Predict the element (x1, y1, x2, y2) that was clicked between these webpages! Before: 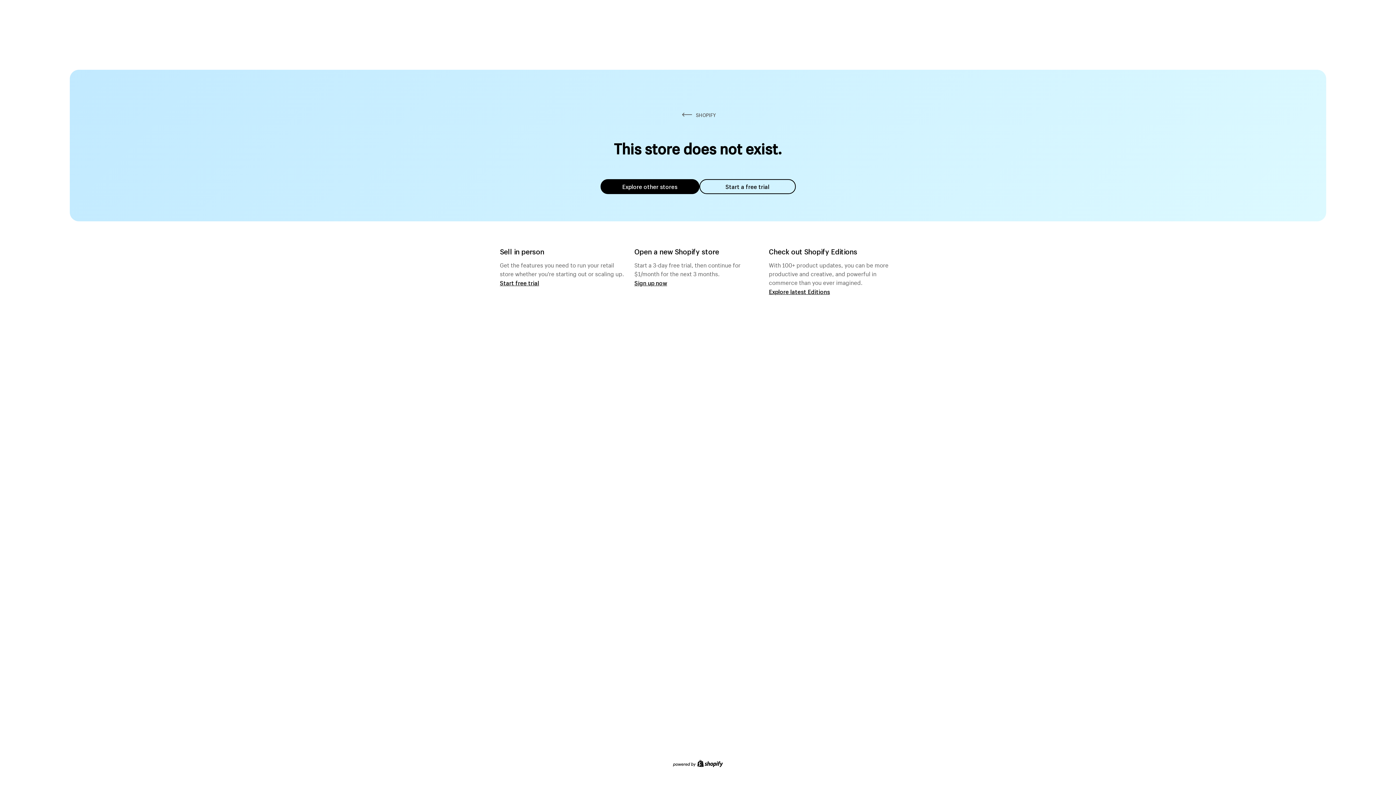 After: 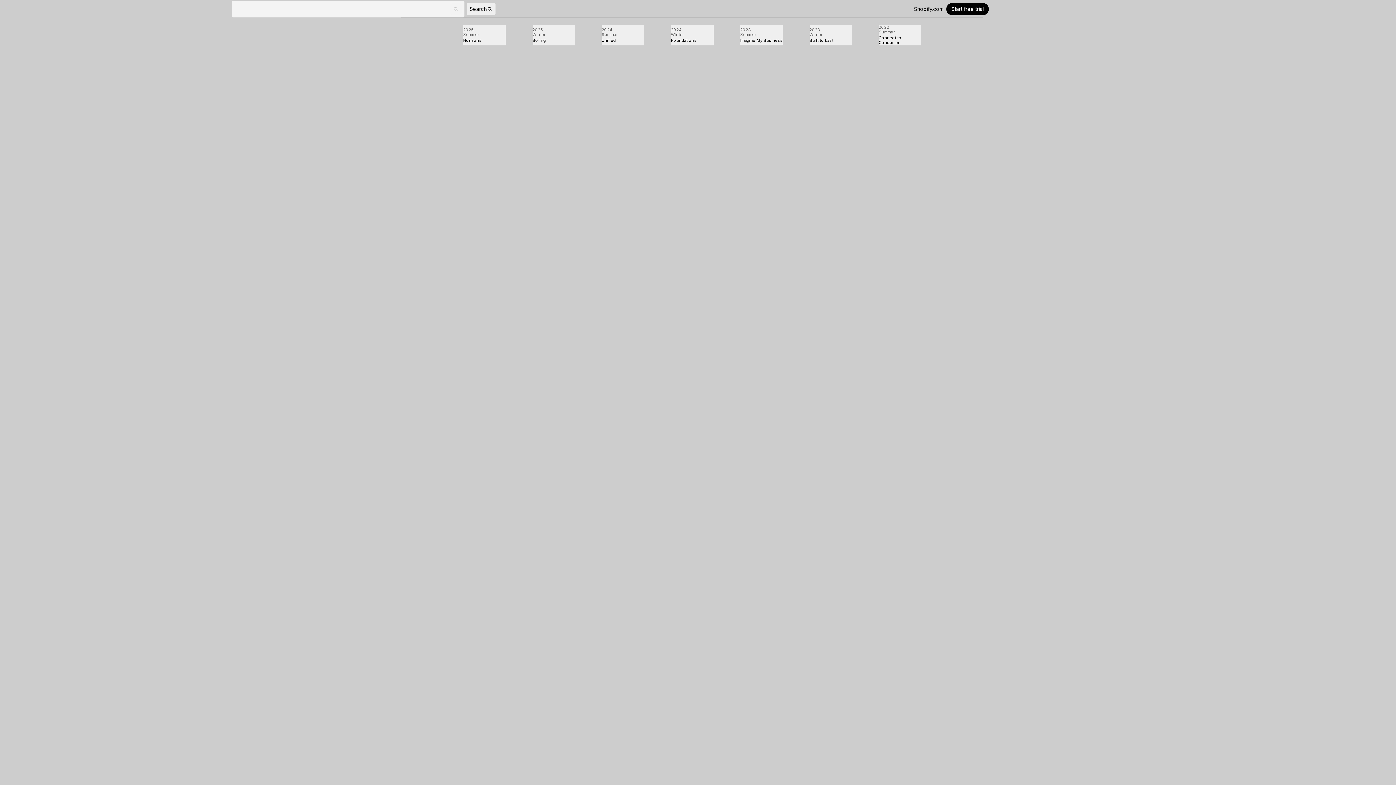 Action: bbox: (769, 287, 830, 295) label: Explore latest Editions